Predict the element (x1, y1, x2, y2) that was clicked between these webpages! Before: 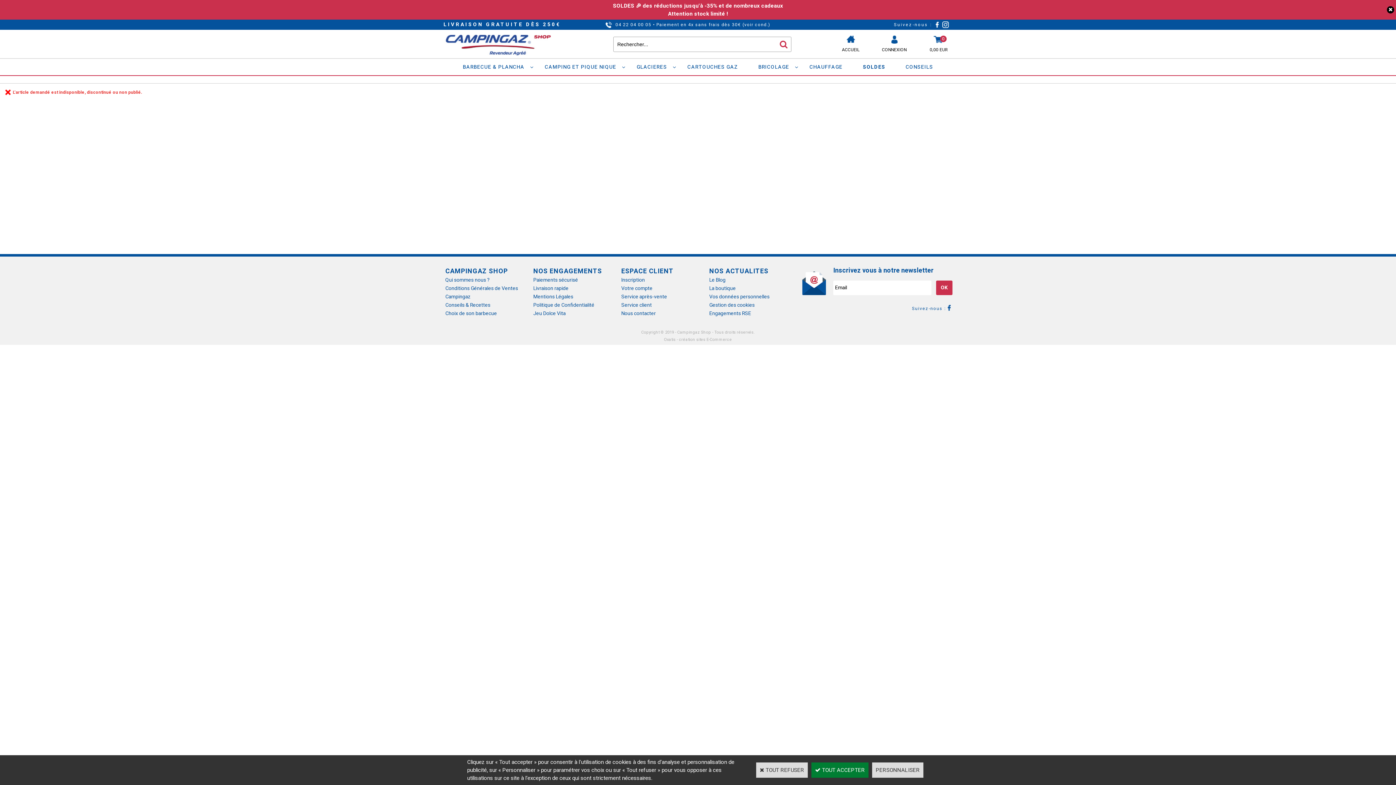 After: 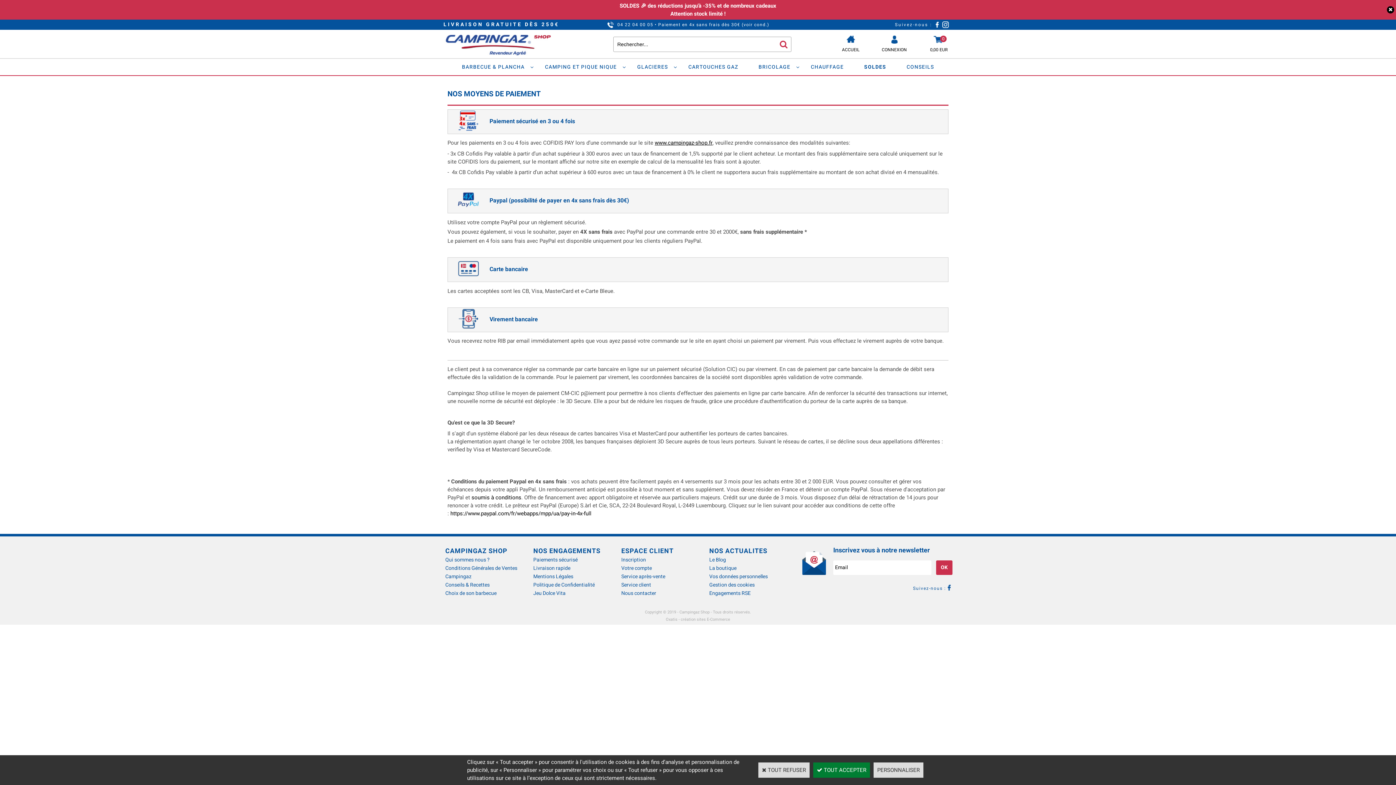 Action: label: Paiements sécurisé bbox: (531, 274, 580, 285)